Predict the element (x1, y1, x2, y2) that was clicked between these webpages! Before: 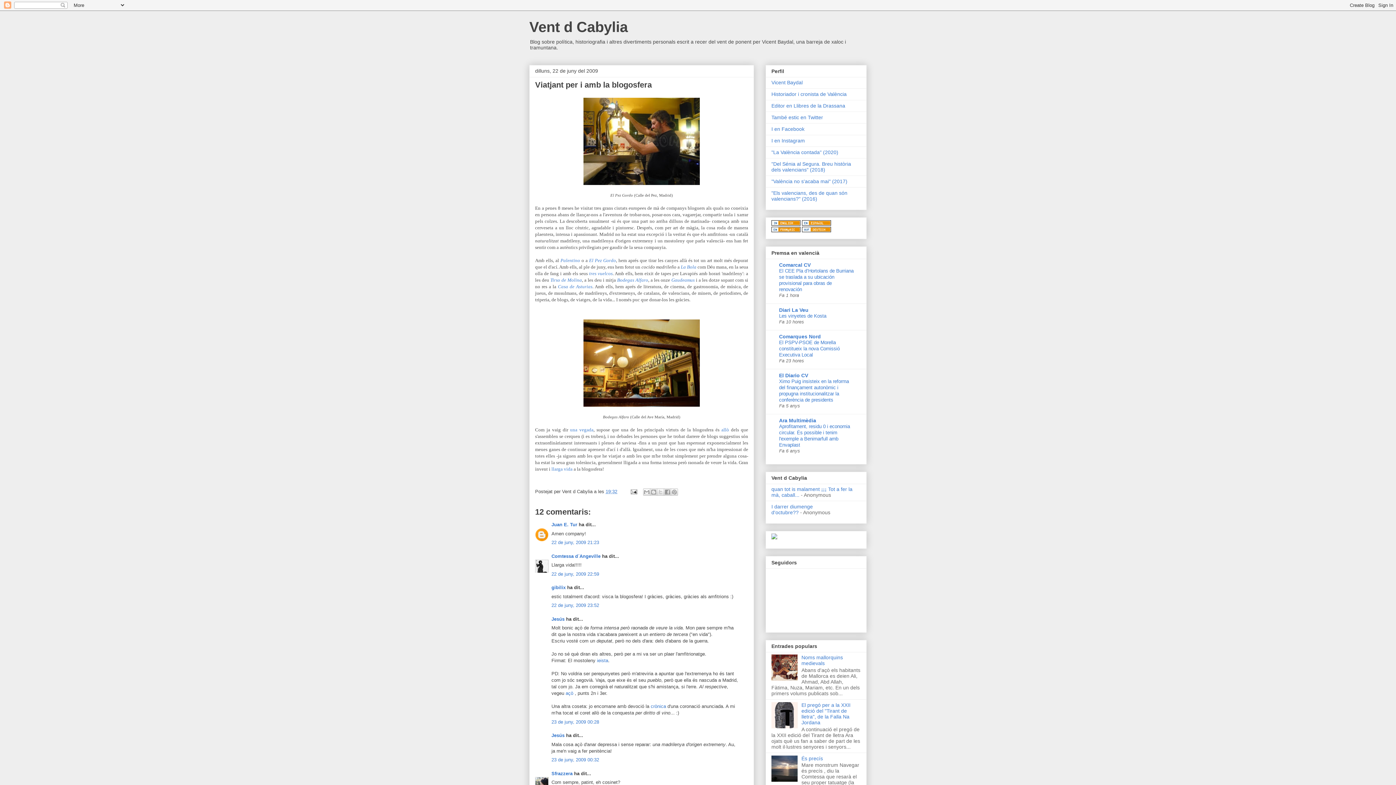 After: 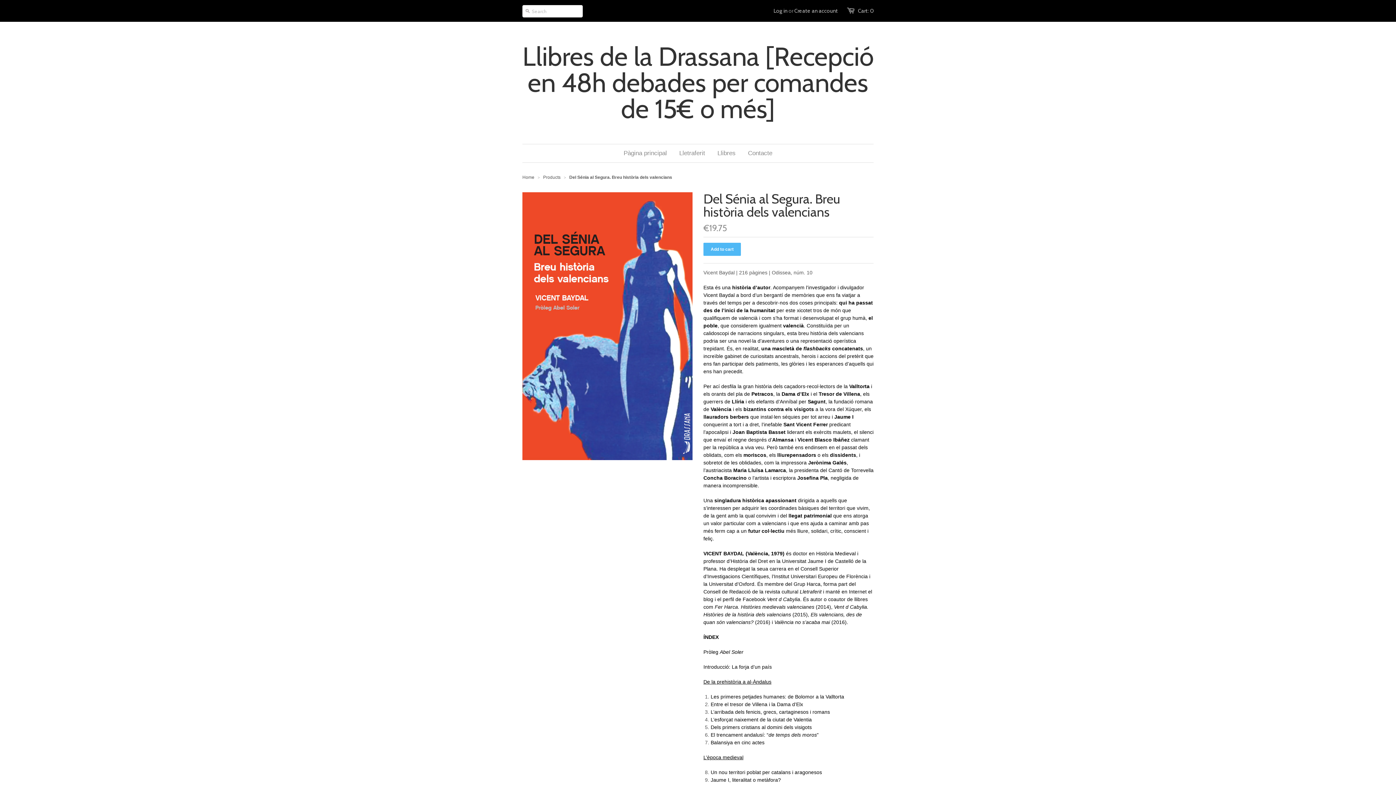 Action: bbox: (771, 161, 851, 172) label: "Del Sénia al Segura. Breu història dels valencians" (2018)